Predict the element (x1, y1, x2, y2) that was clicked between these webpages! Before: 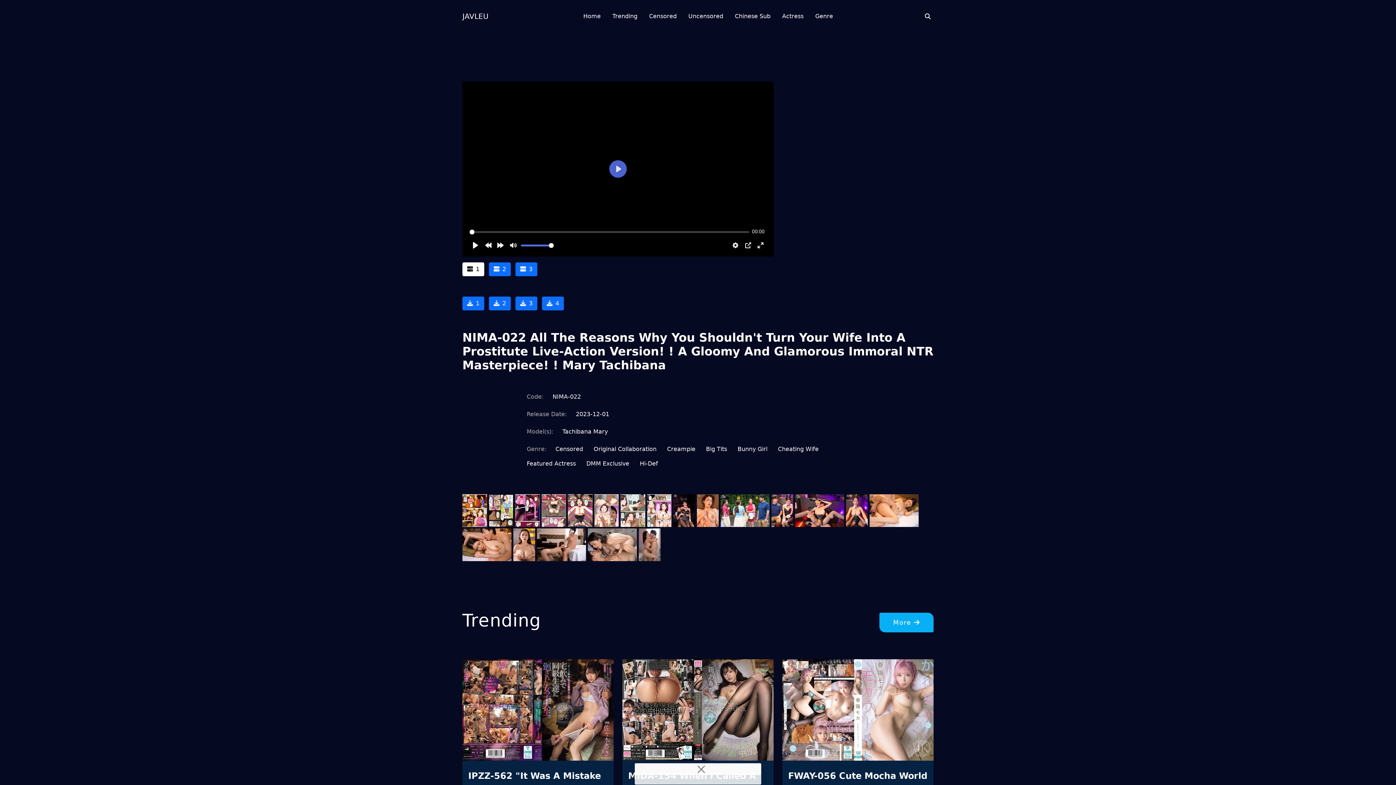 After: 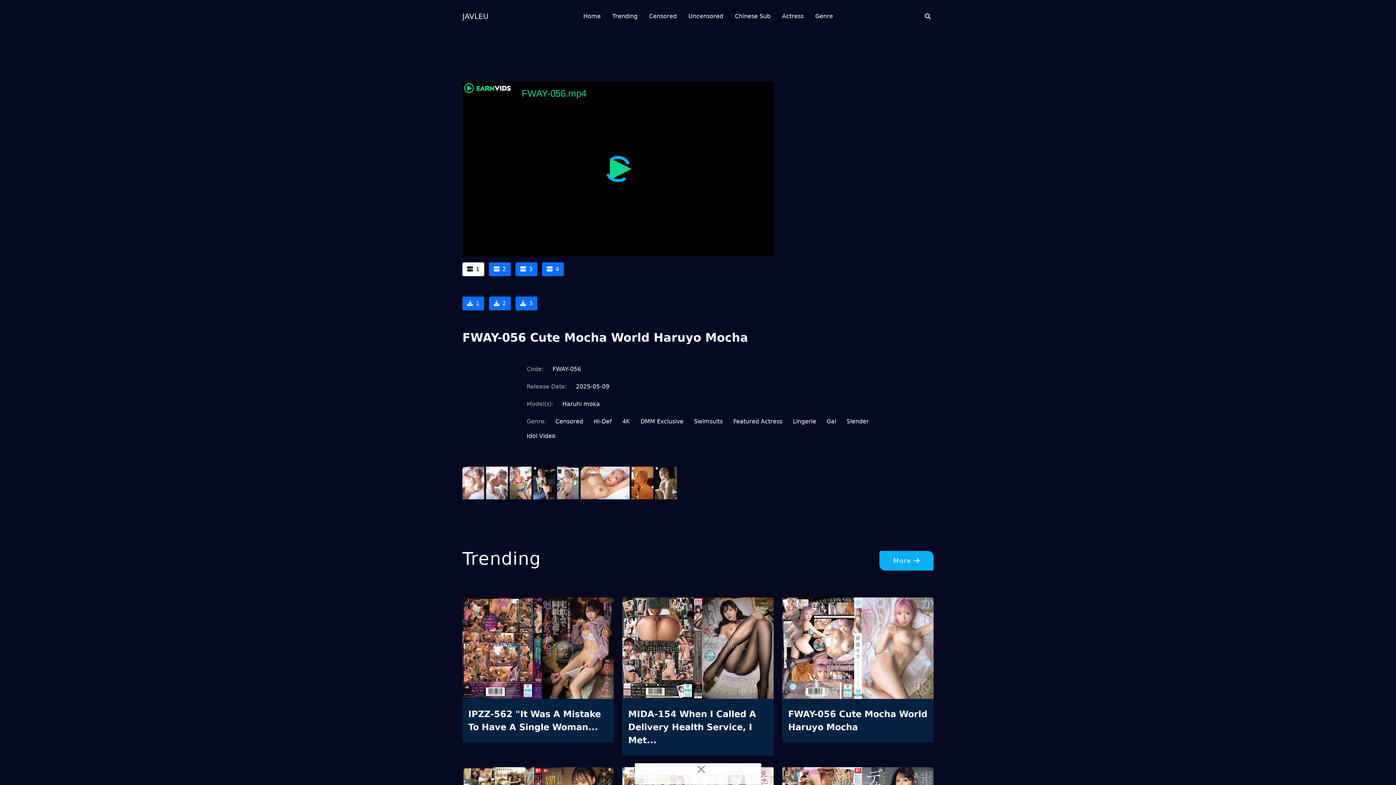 Action: label: FWAY-056 Cute Mocha World Haruyo Mocha bbox: (788, 769, 928, 796)